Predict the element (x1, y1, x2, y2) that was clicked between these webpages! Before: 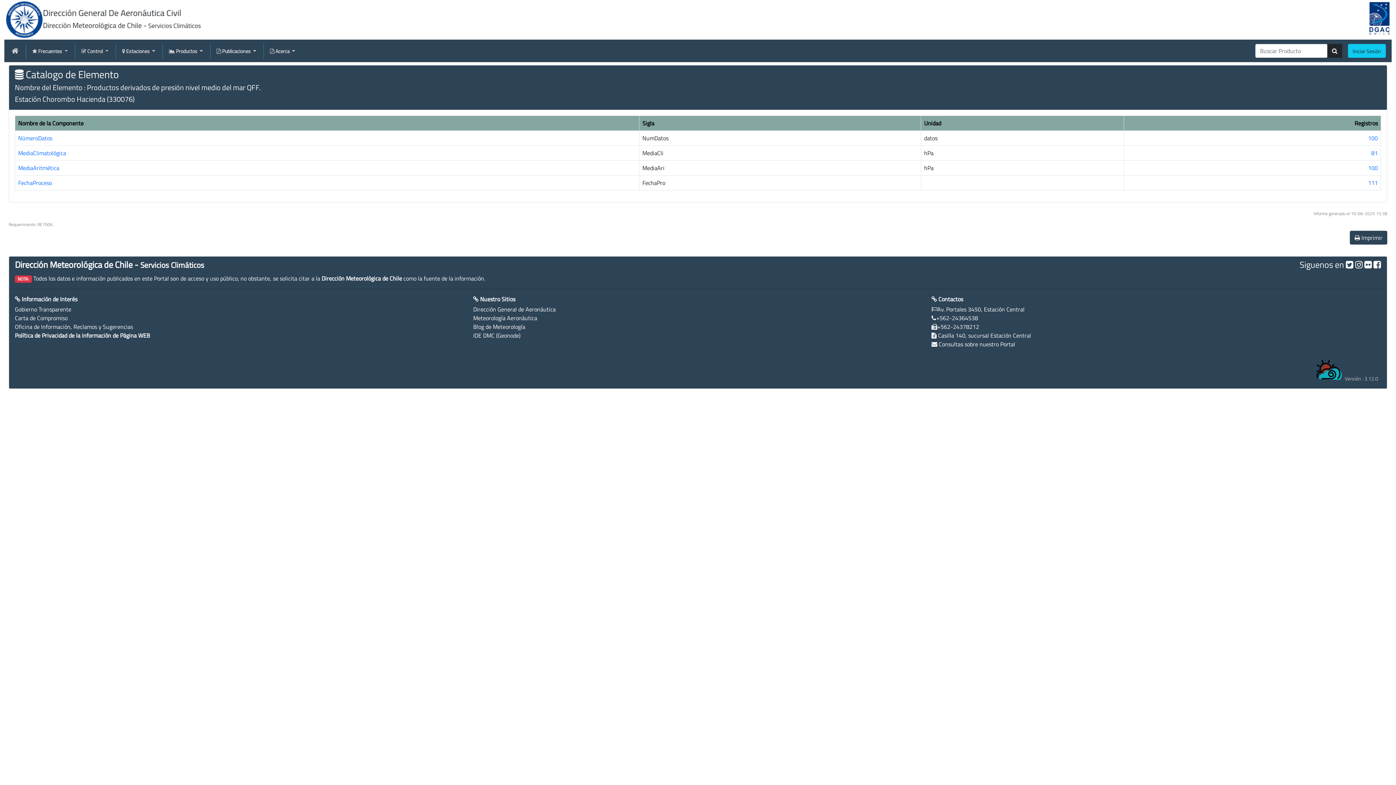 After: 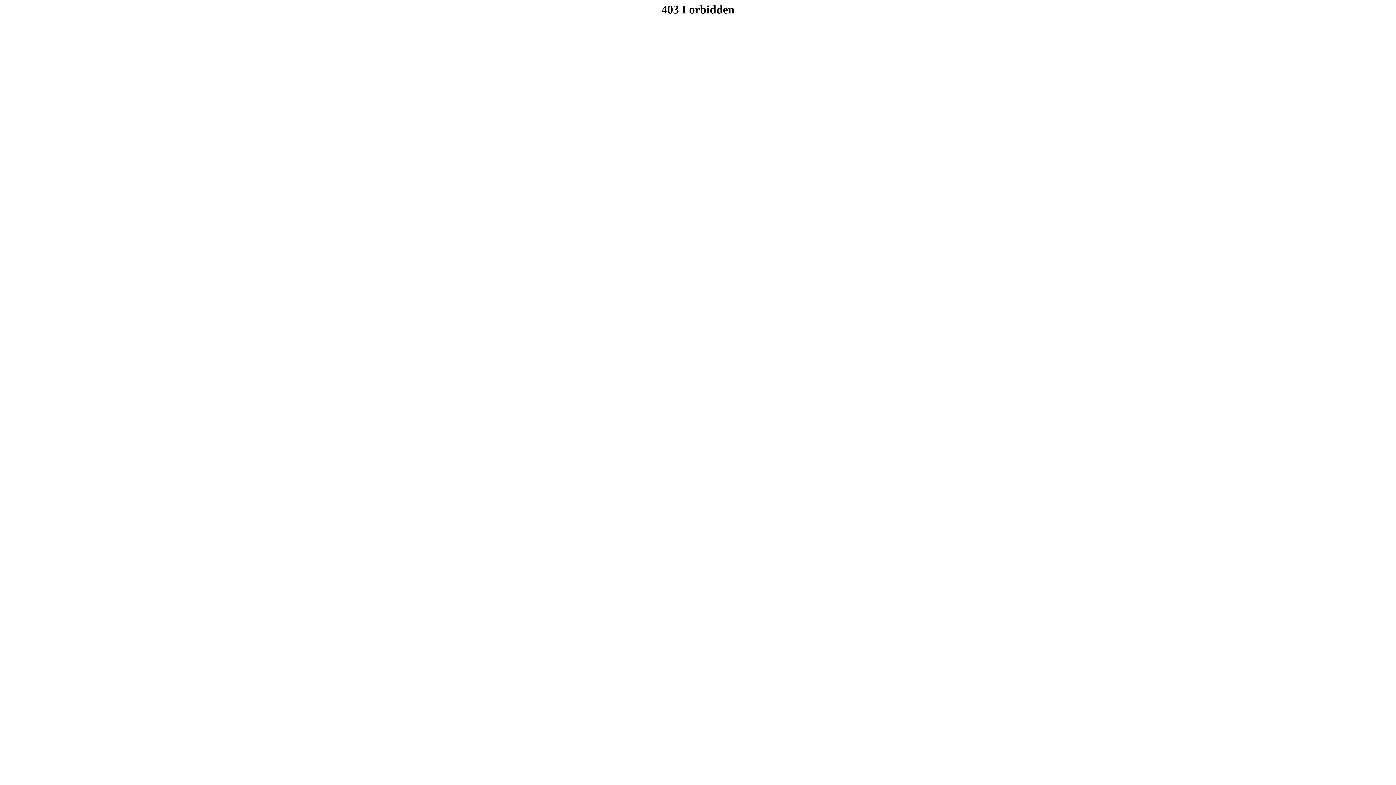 Action: bbox: (14, 305, 71, 313) label: Gobierno Transparente